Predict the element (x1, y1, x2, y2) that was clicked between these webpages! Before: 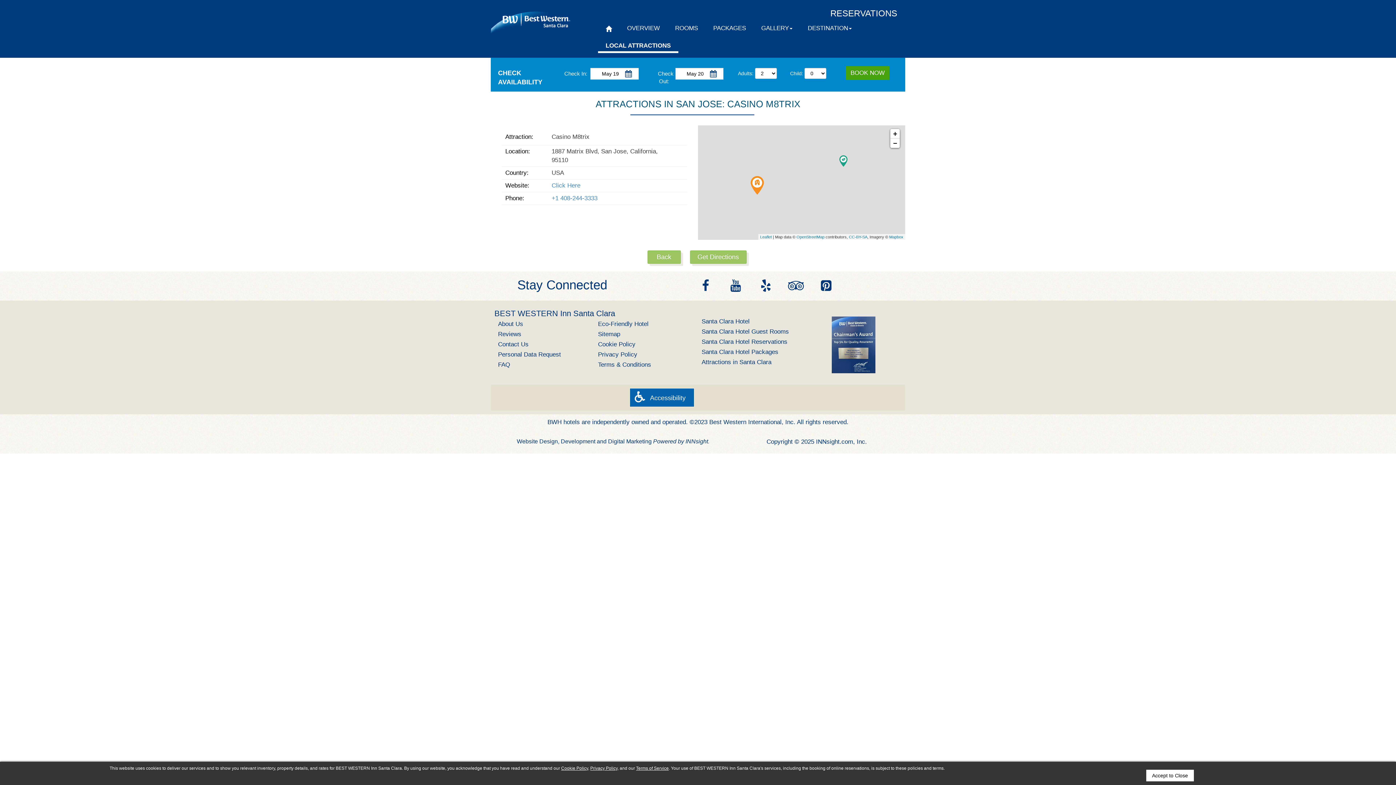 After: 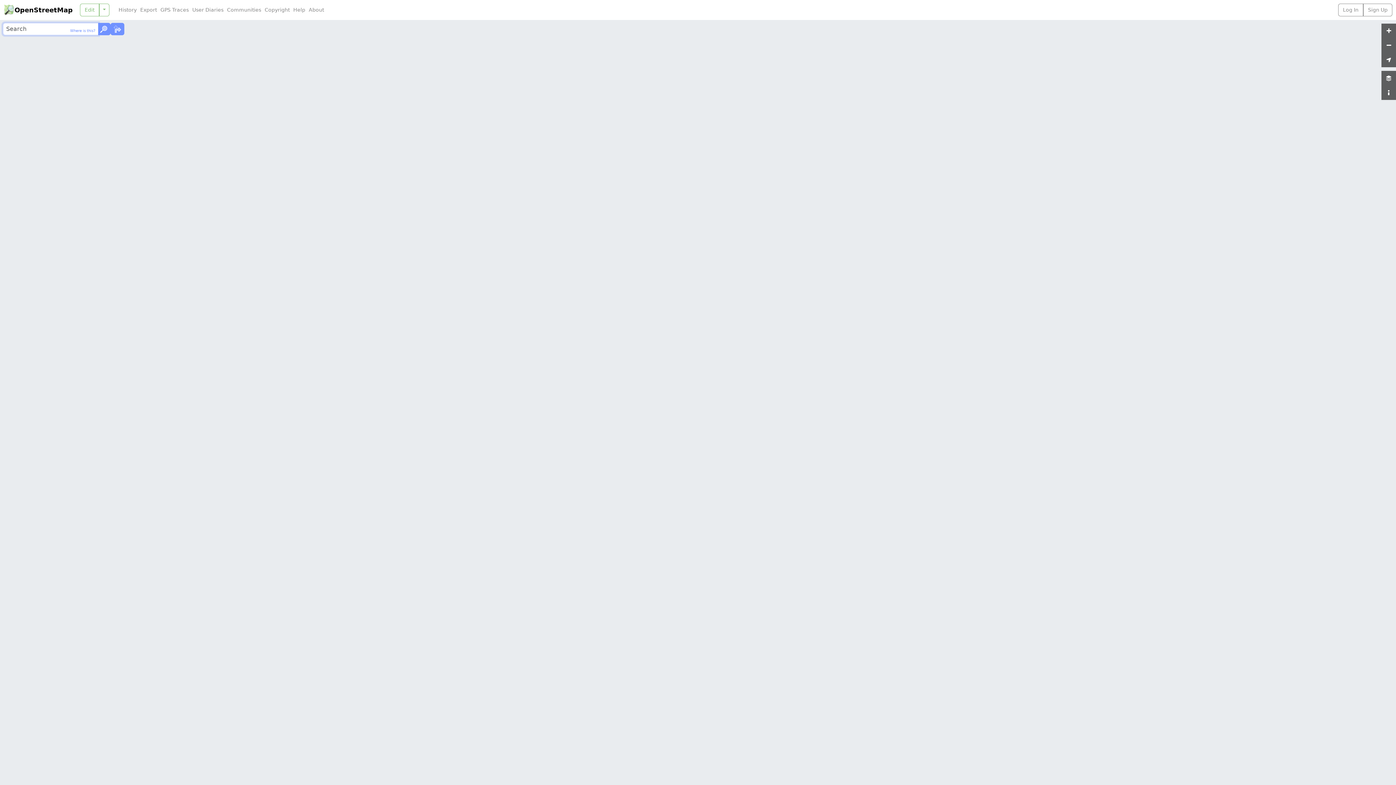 Action: label: OpenStreetMap bbox: (796, 234, 824, 239)